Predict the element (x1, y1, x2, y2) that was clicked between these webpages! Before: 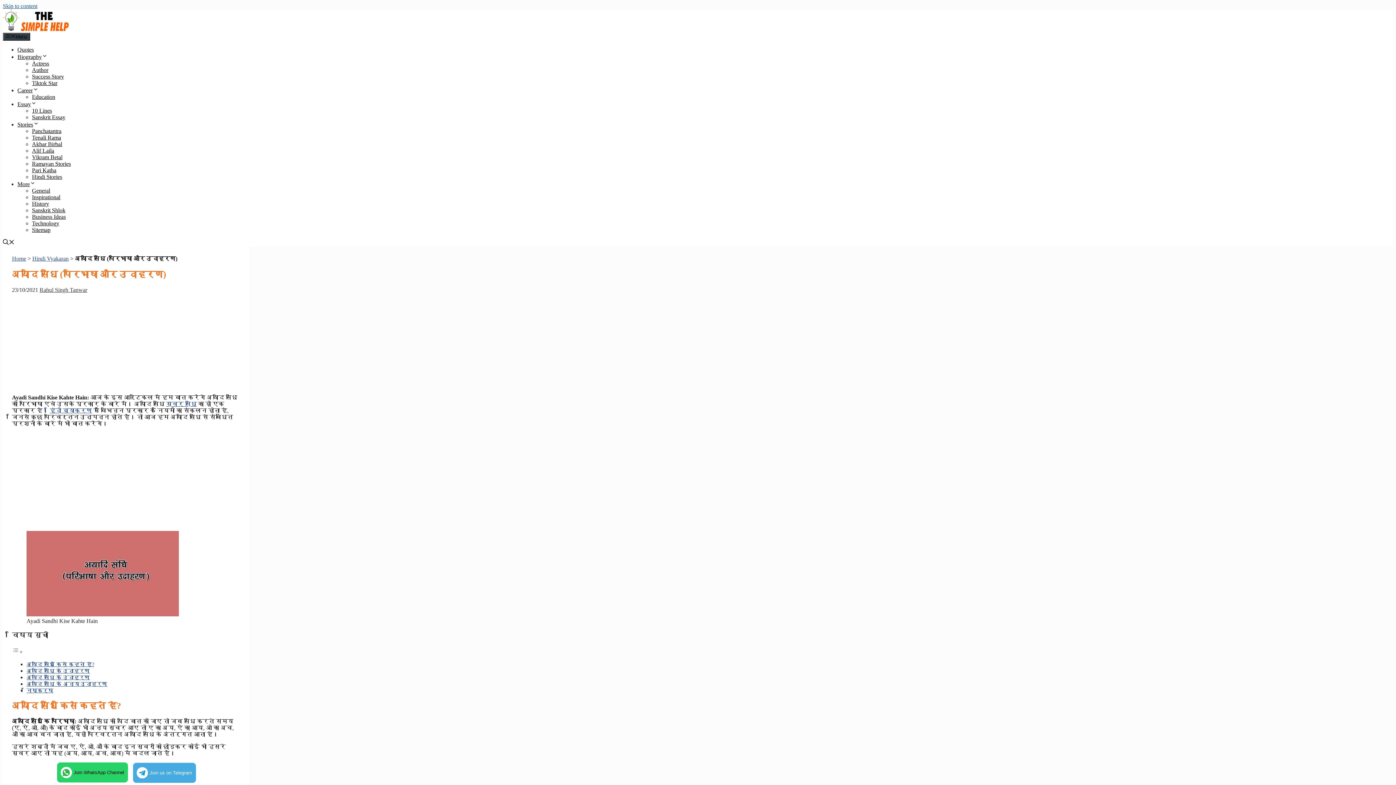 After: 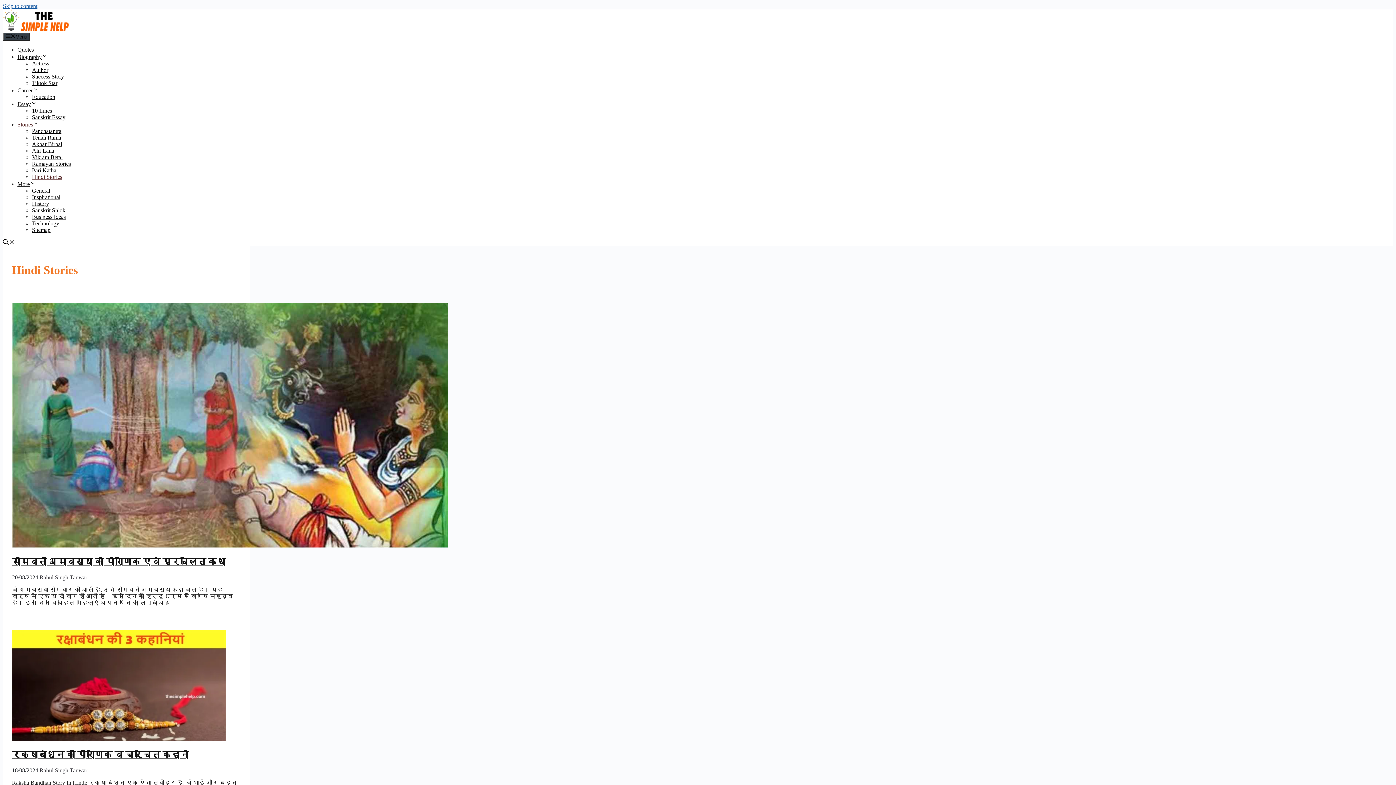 Action: bbox: (32, 173, 62, 180) label: Hindi Stories